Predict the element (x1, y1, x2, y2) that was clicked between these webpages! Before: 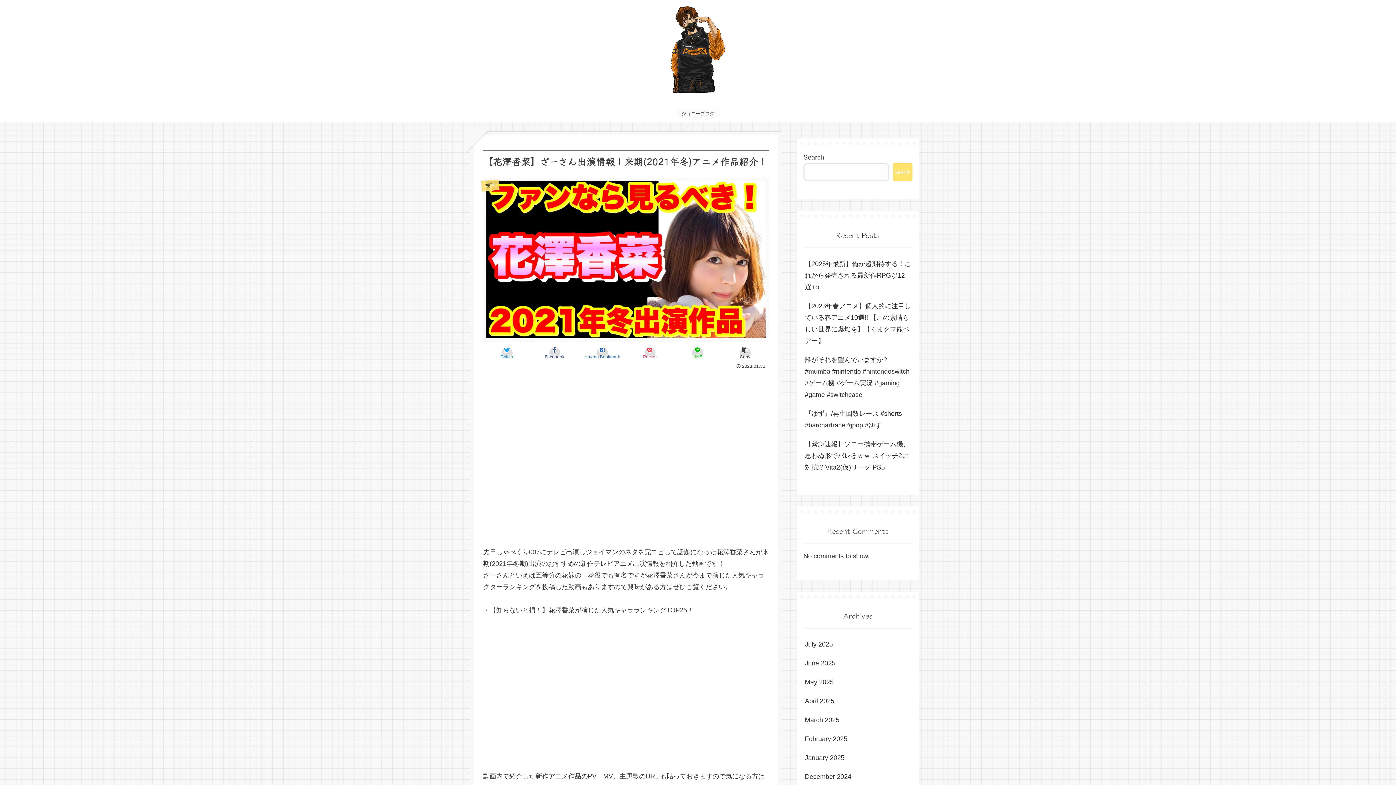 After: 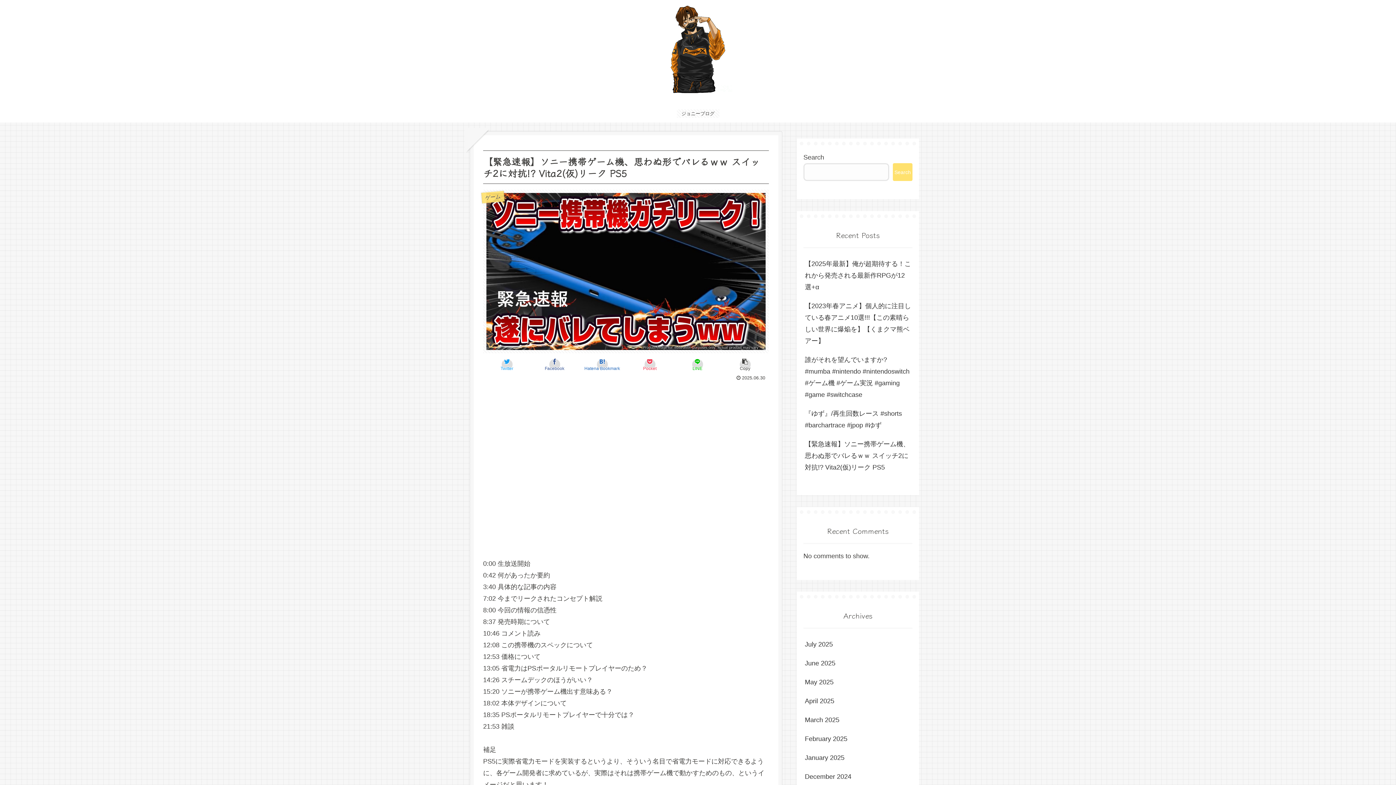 Action: bbox: (803, 434, 912, 477) label: 【緊急速報】ソニー携帯ゲーム機、思わぬ形でバレるｗｗ スイッチ2に対抗!? Vita2(仮)リーク PS5